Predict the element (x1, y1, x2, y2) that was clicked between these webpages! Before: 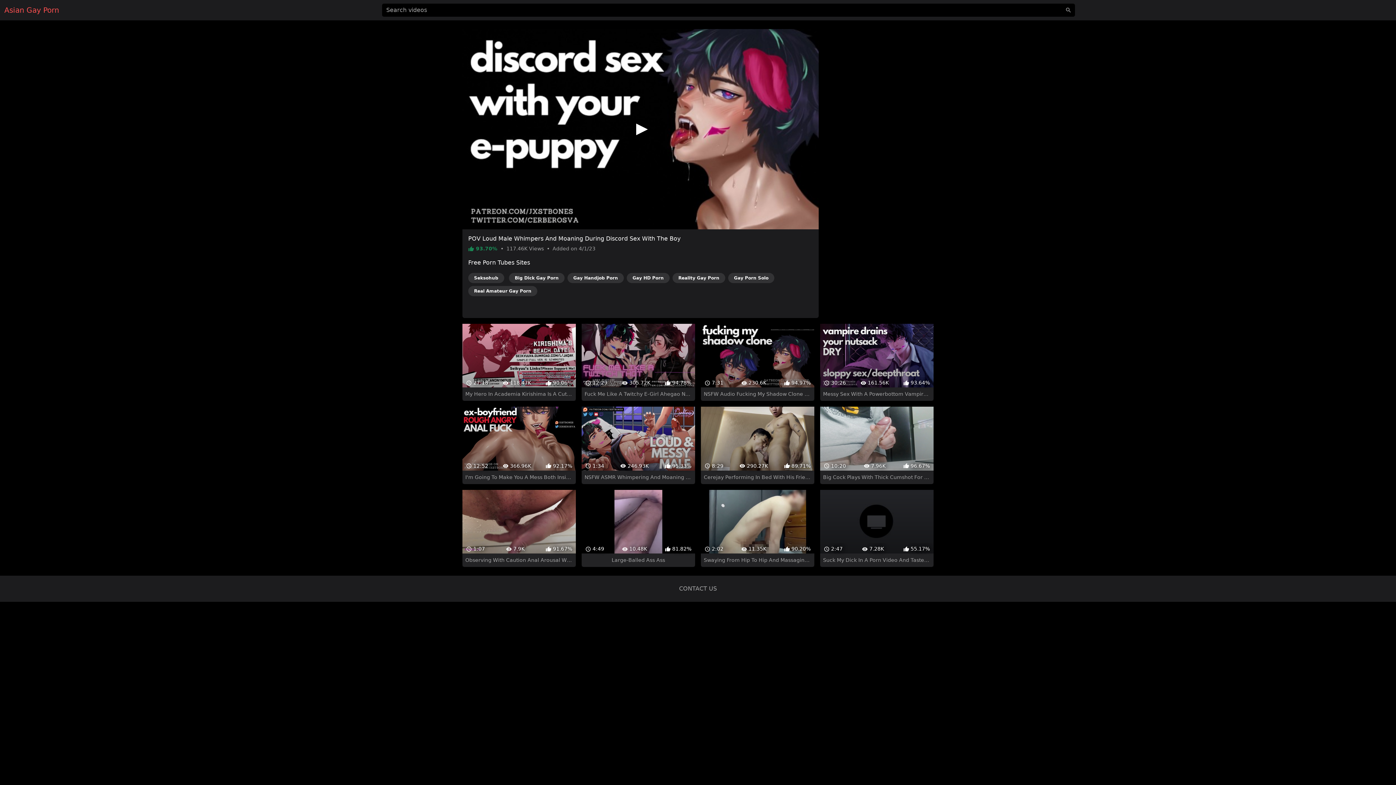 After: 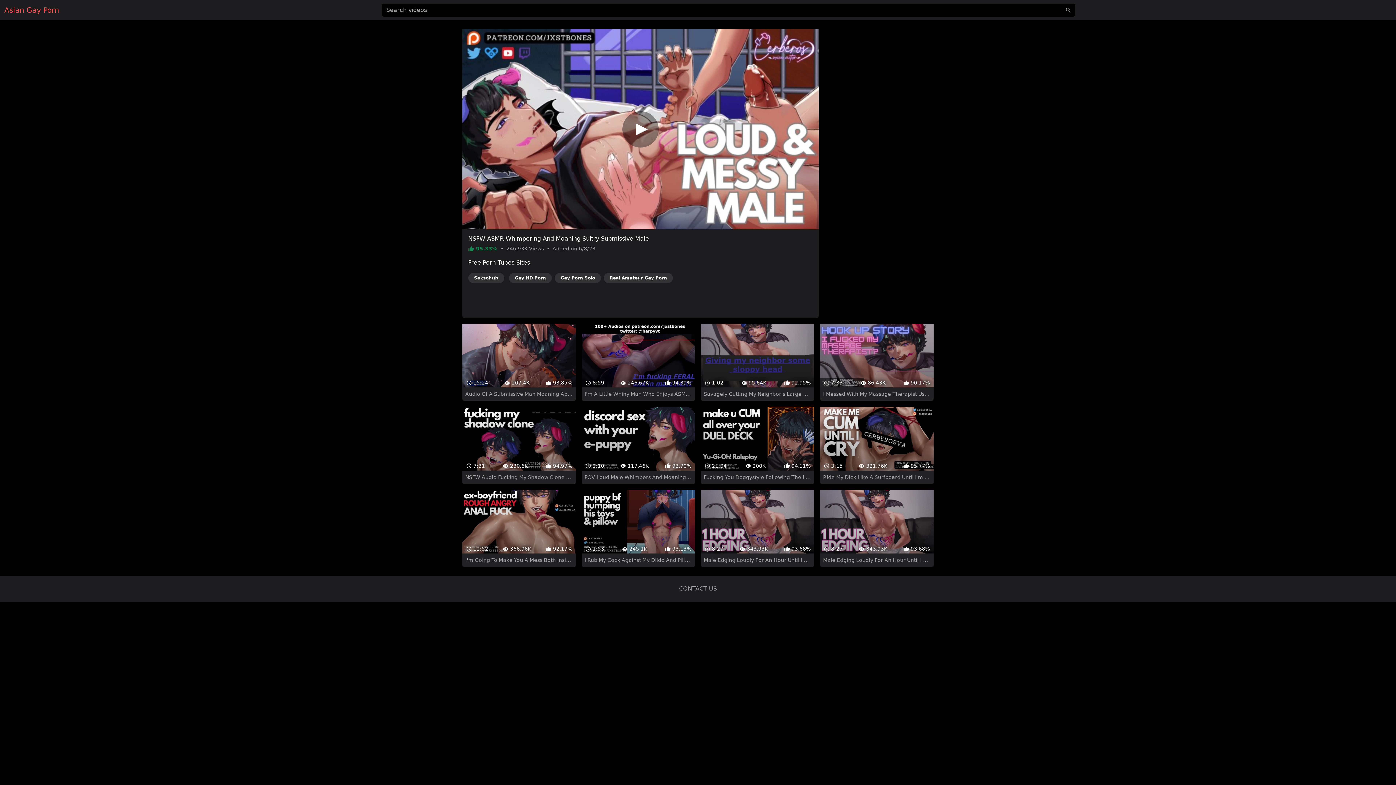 Action: bbox: (581, 394, 695, 471) label:  1:34
 246.93K
 95.33%
NSFW ASMR Whimpering And Moaning Sultry Submissive Male